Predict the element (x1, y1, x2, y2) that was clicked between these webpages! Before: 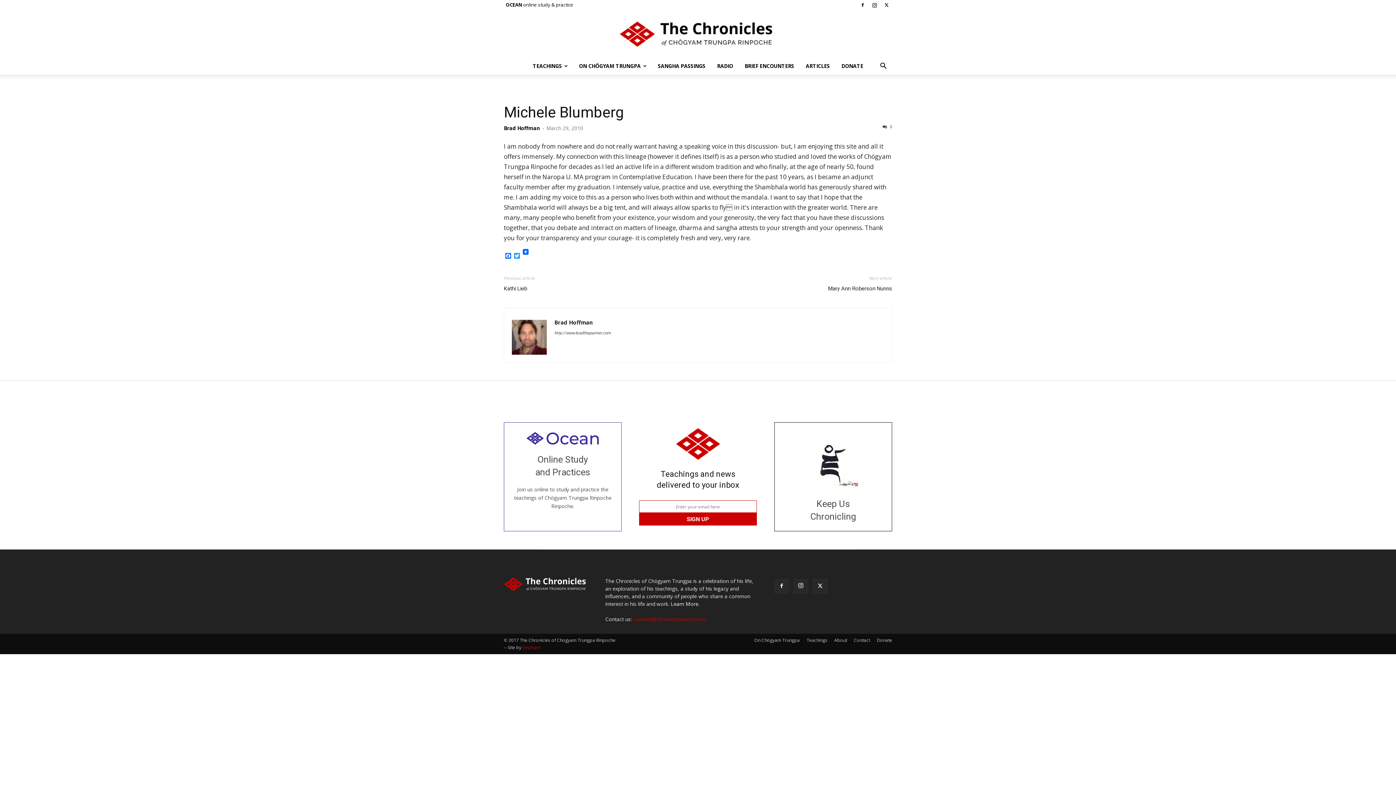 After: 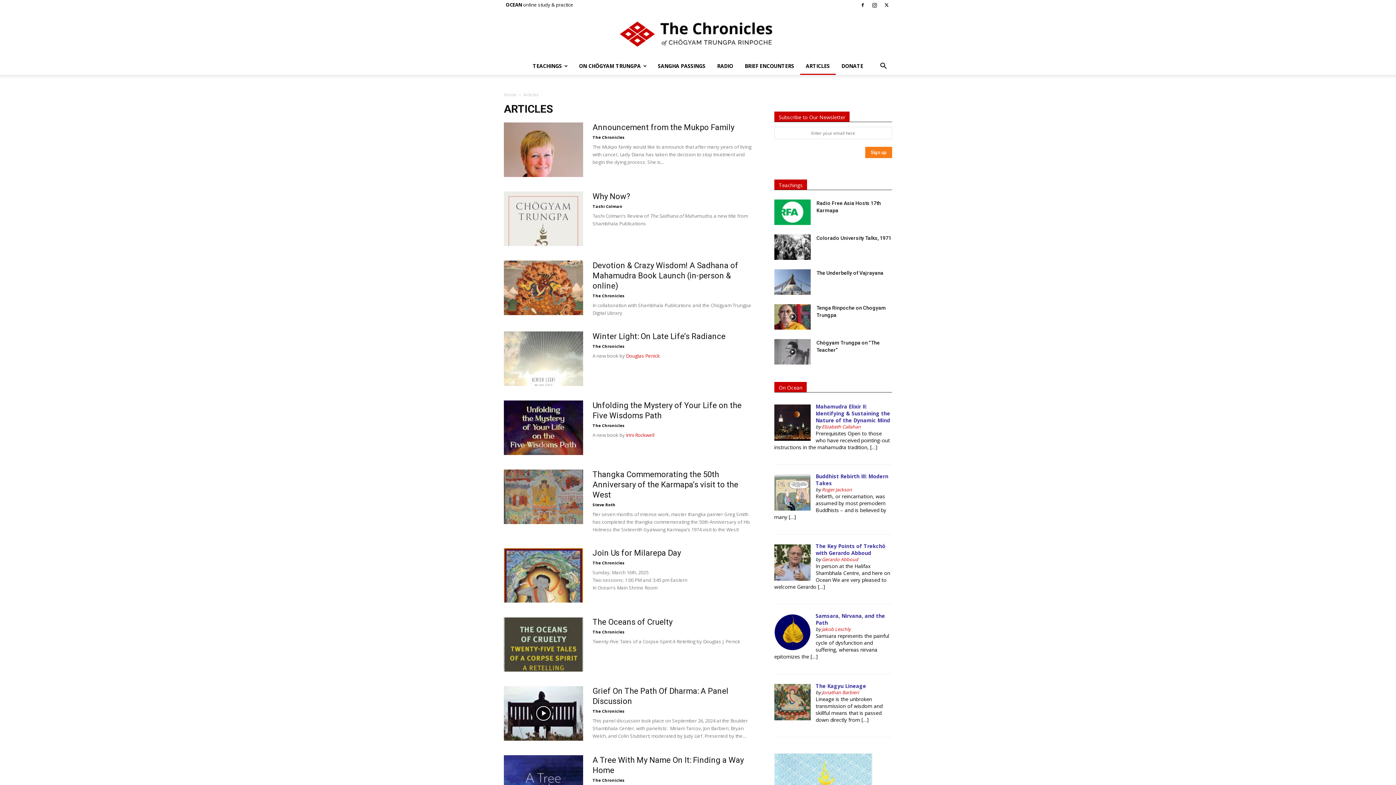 Action: bbox: (800, 57, 835, 74) label: ARTICLES